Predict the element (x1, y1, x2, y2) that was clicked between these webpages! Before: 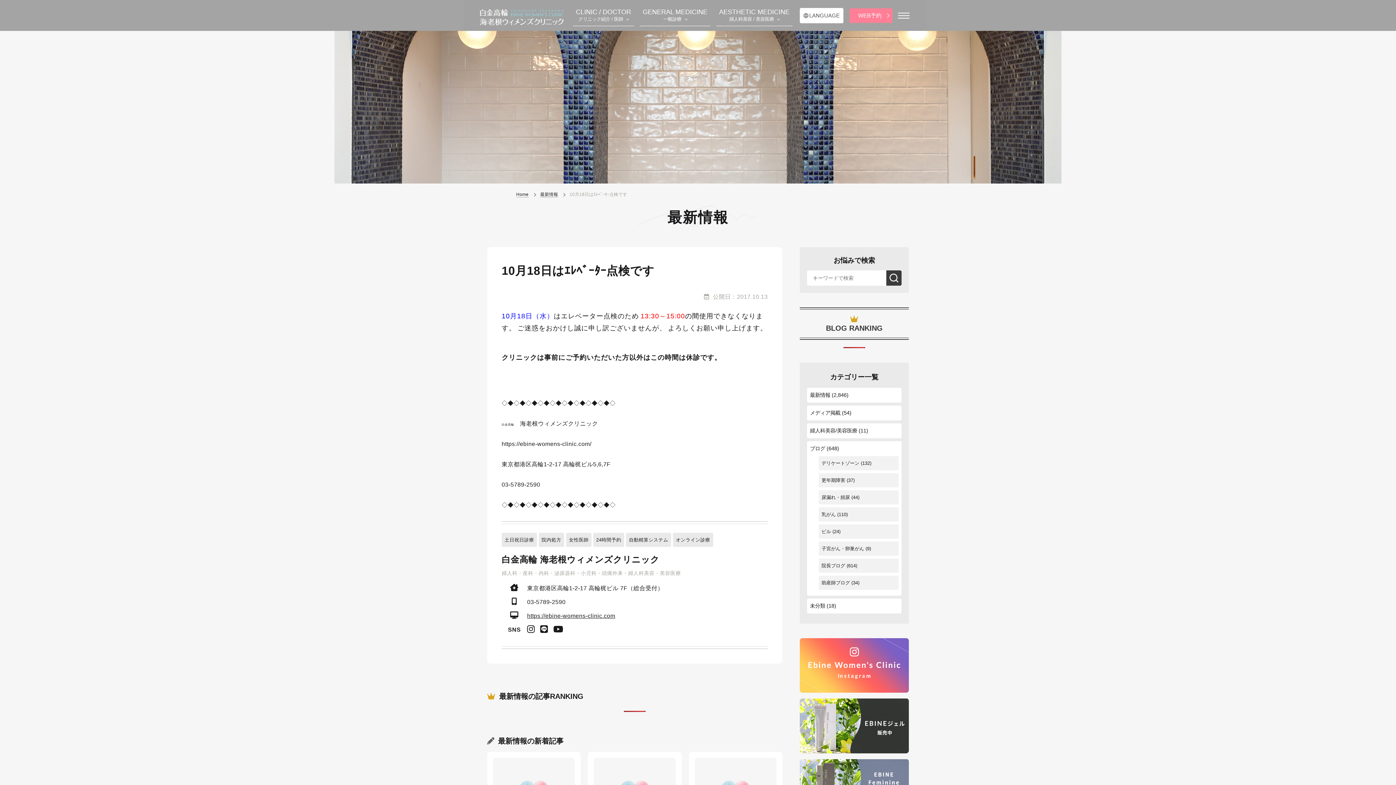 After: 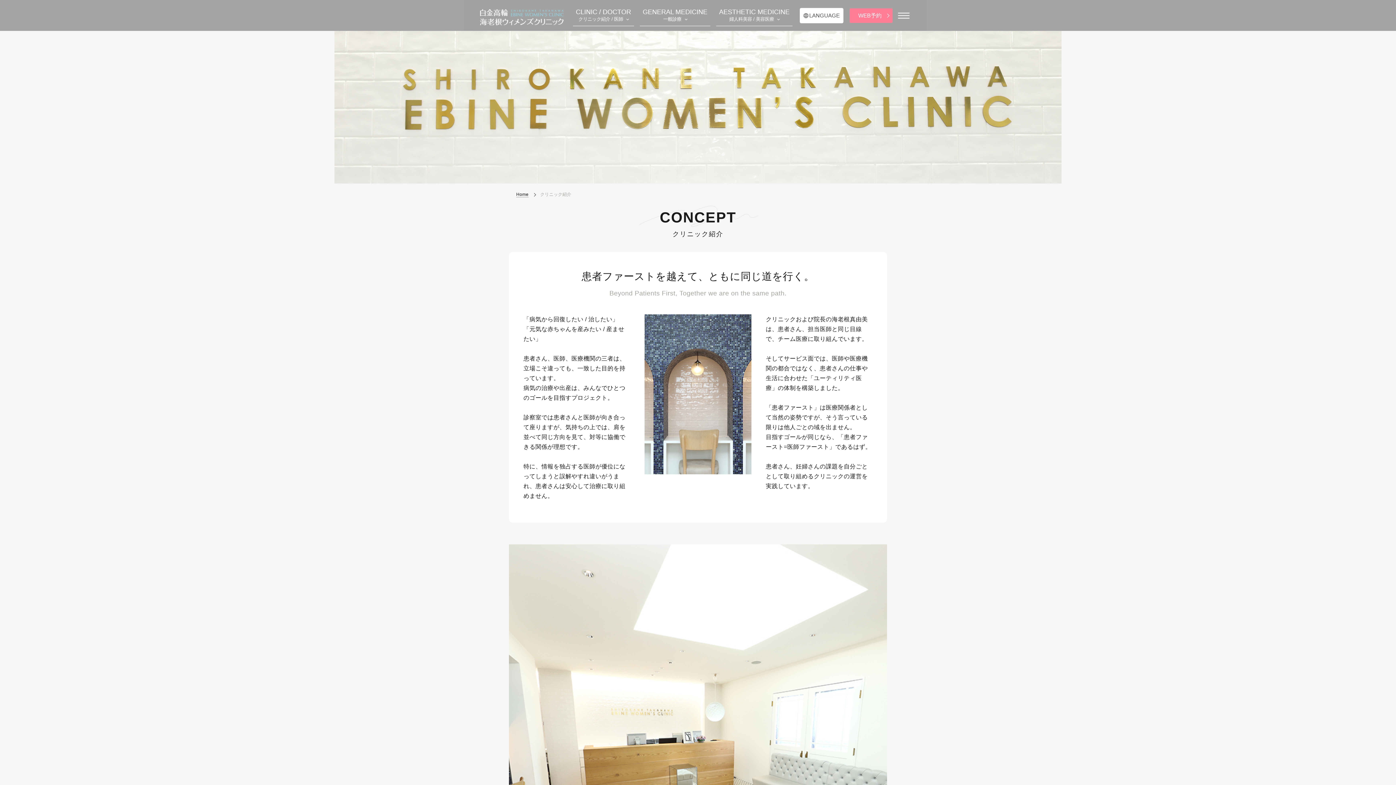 Action: bbox: (573, 5, 634, 25) label: CLINIC / DOCTOR
クリニック紹介 / 医師